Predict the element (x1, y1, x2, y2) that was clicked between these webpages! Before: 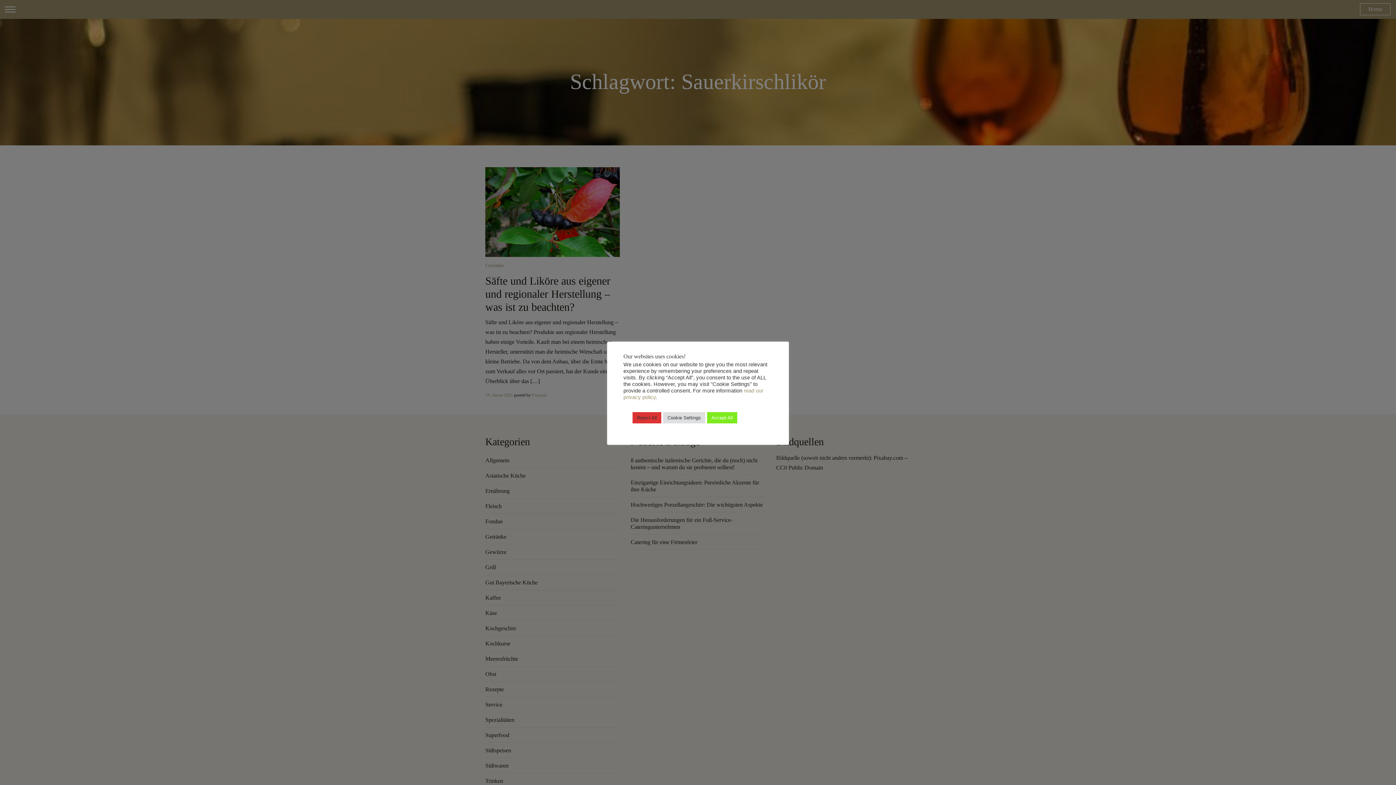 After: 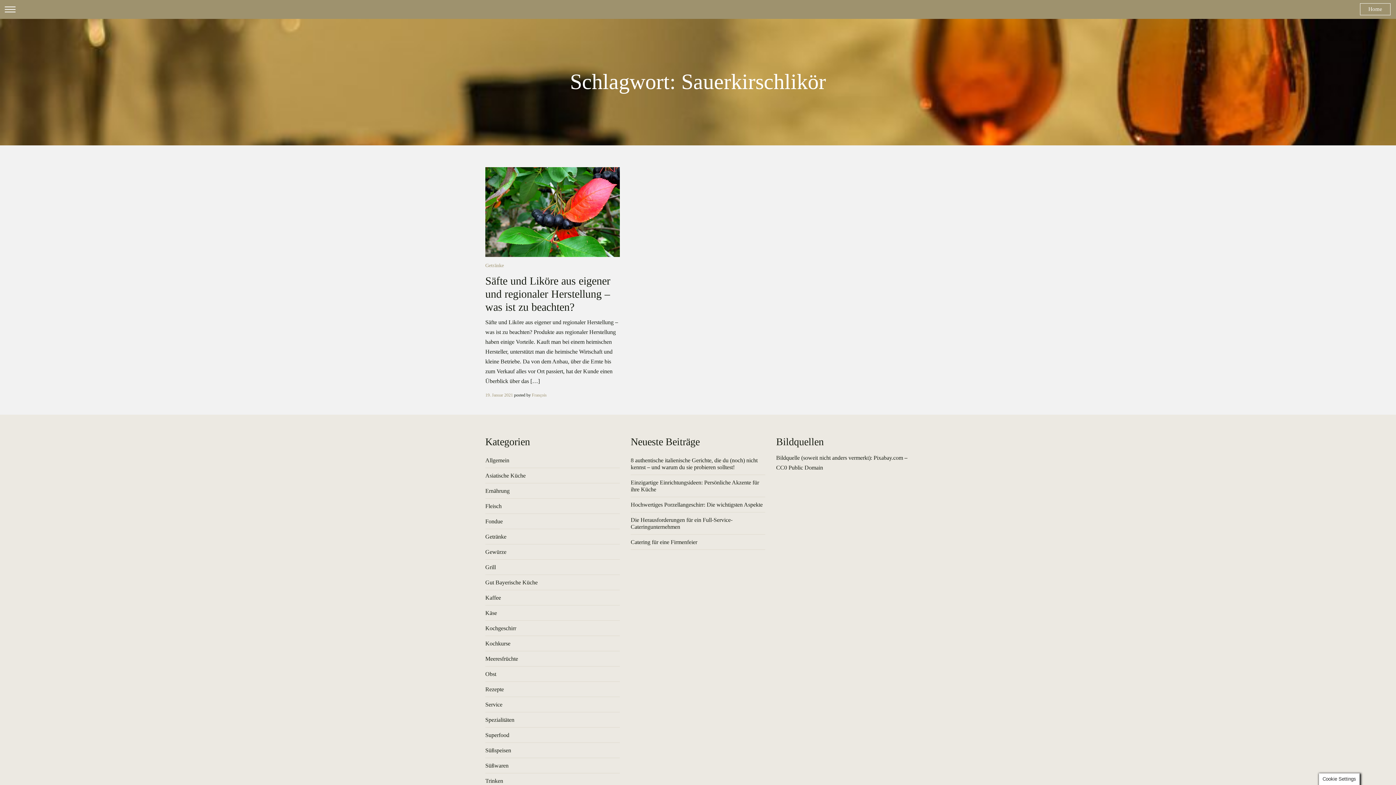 Action: label: Reject All bbox: (632, 412, 661, 423)